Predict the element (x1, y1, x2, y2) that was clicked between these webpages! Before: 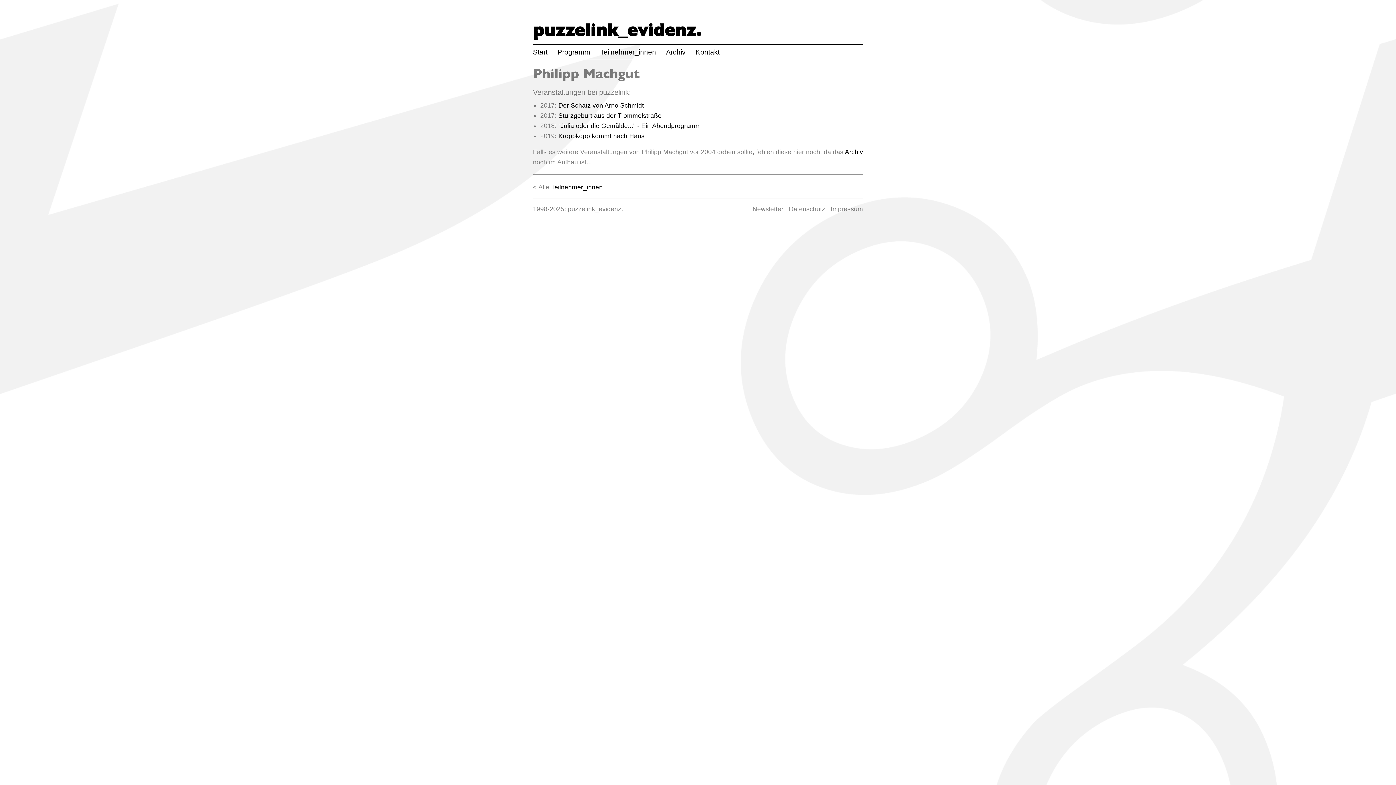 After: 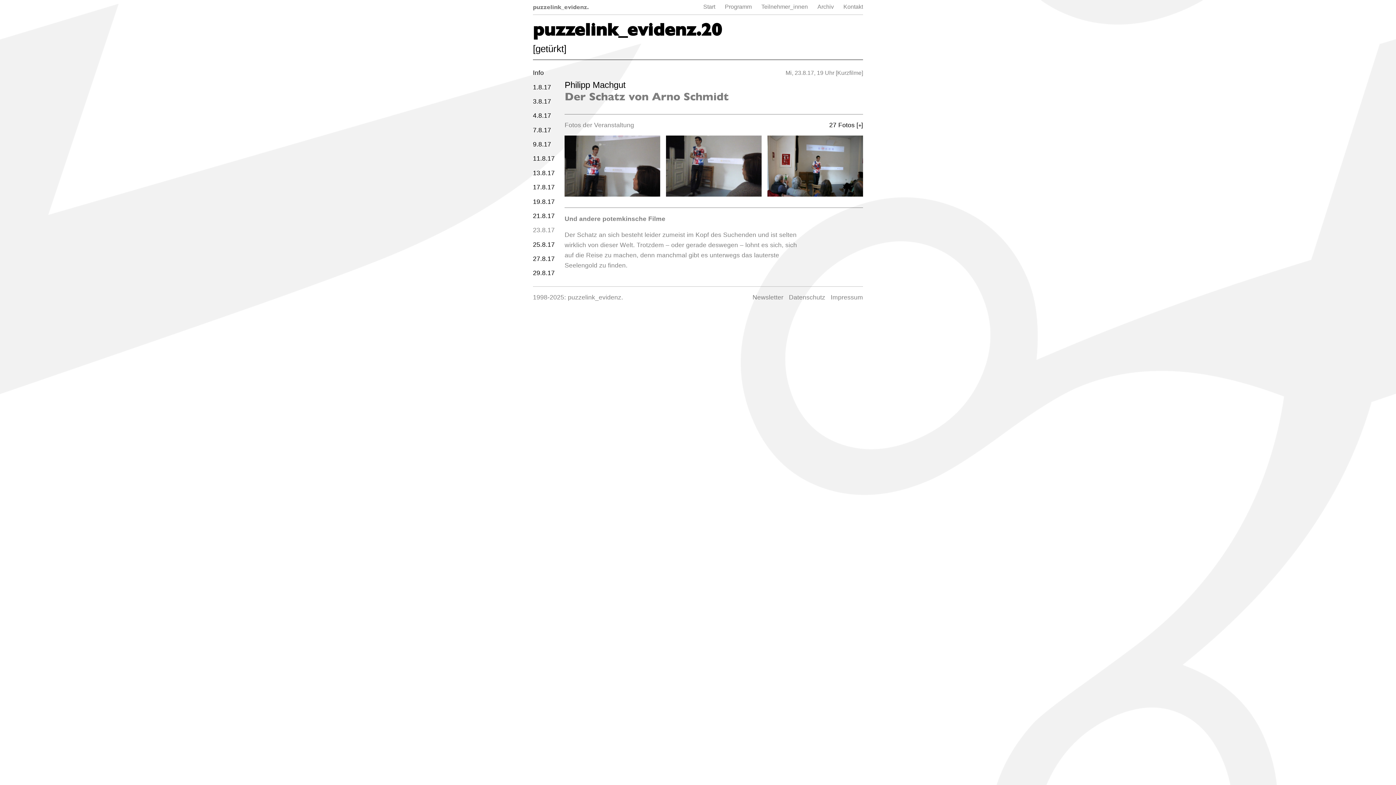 Action: label: Der Schatz von Arno Schmidt bbox: (558, 101, 644, 109)